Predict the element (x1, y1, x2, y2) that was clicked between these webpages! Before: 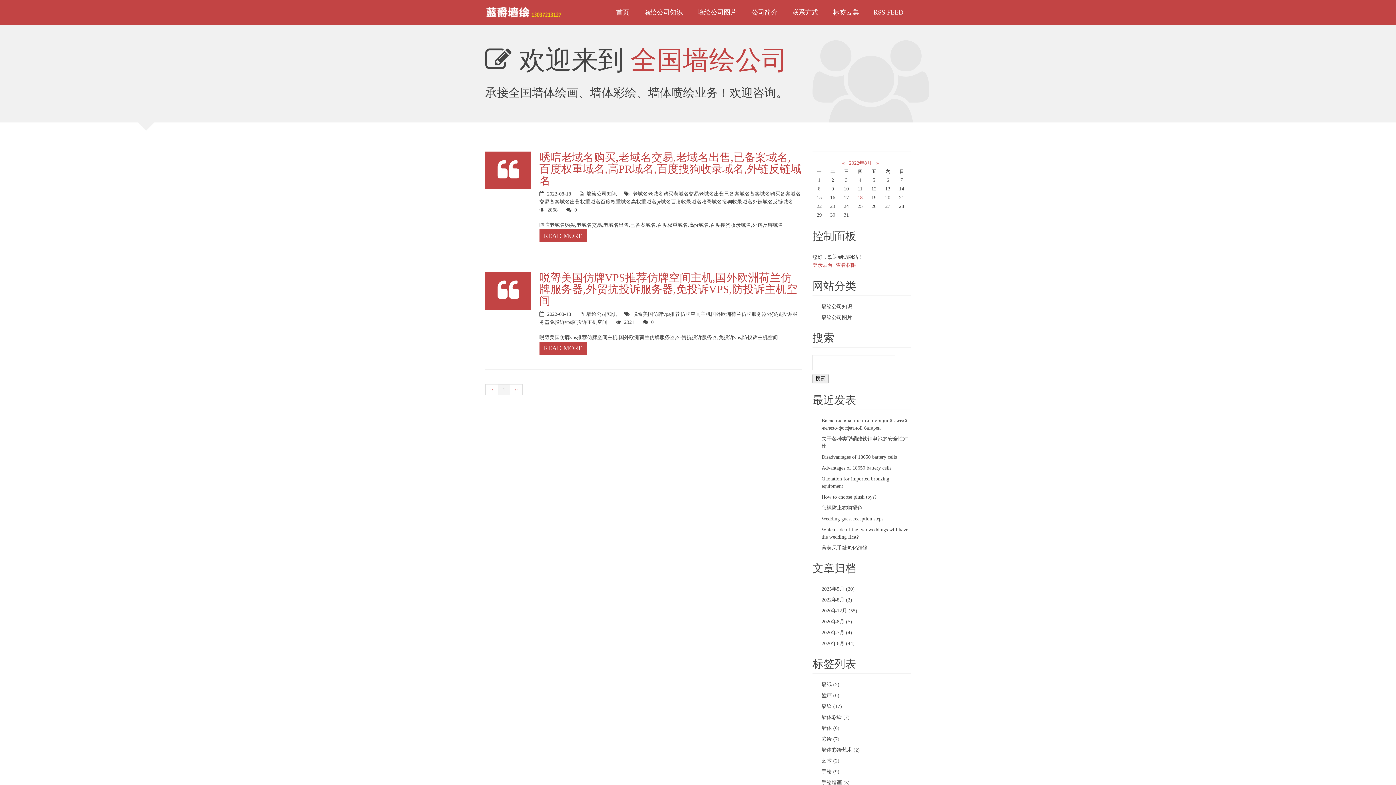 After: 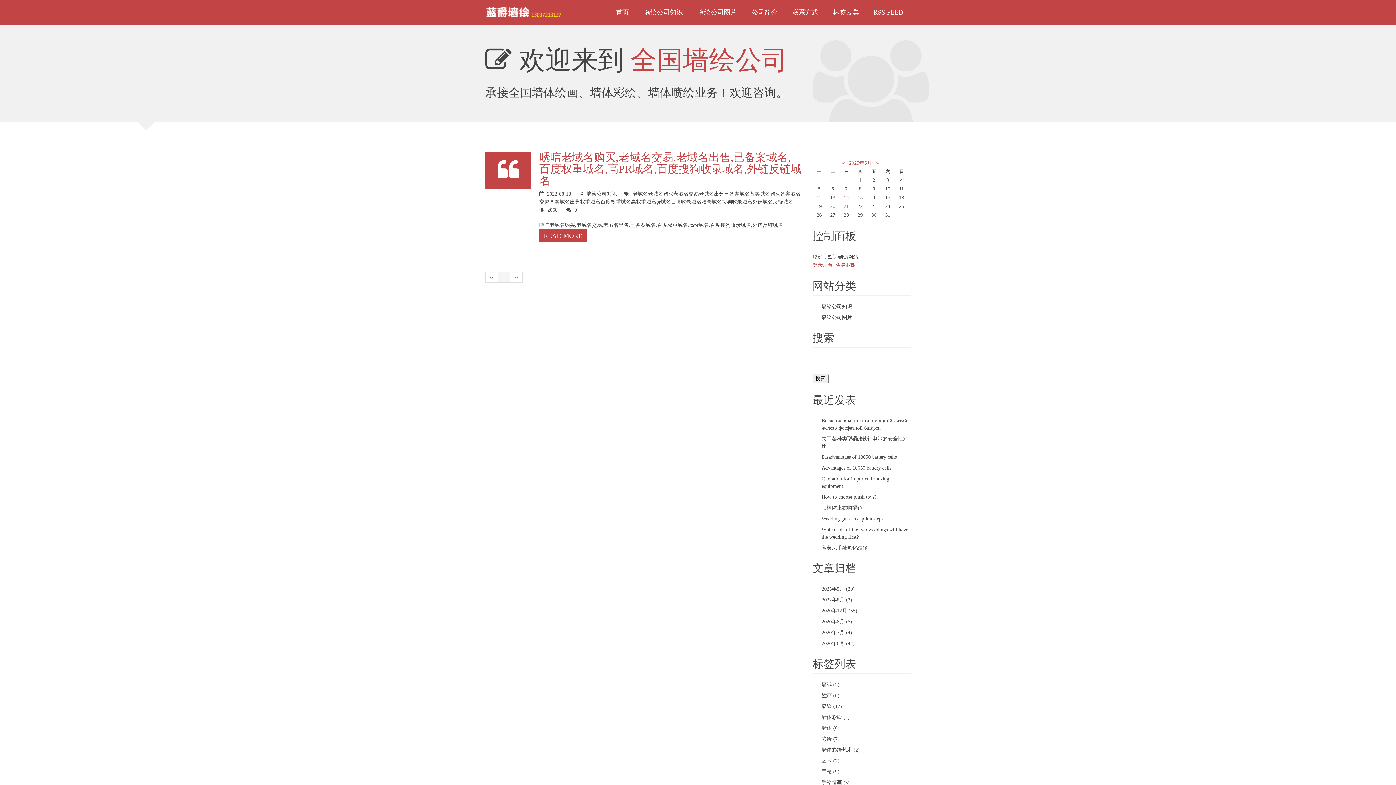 Action: label: 备案域名购买 bbox: (749, 191, 780, 196)